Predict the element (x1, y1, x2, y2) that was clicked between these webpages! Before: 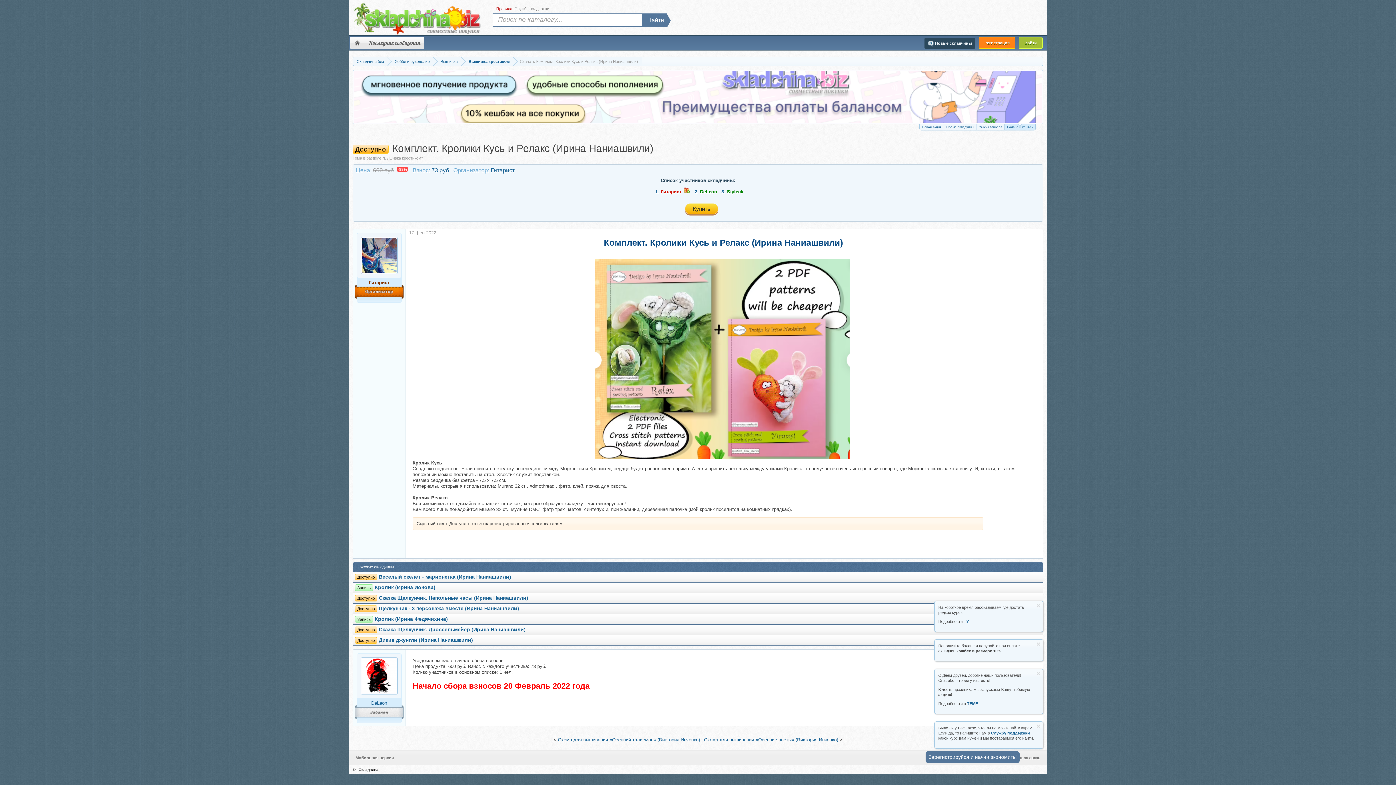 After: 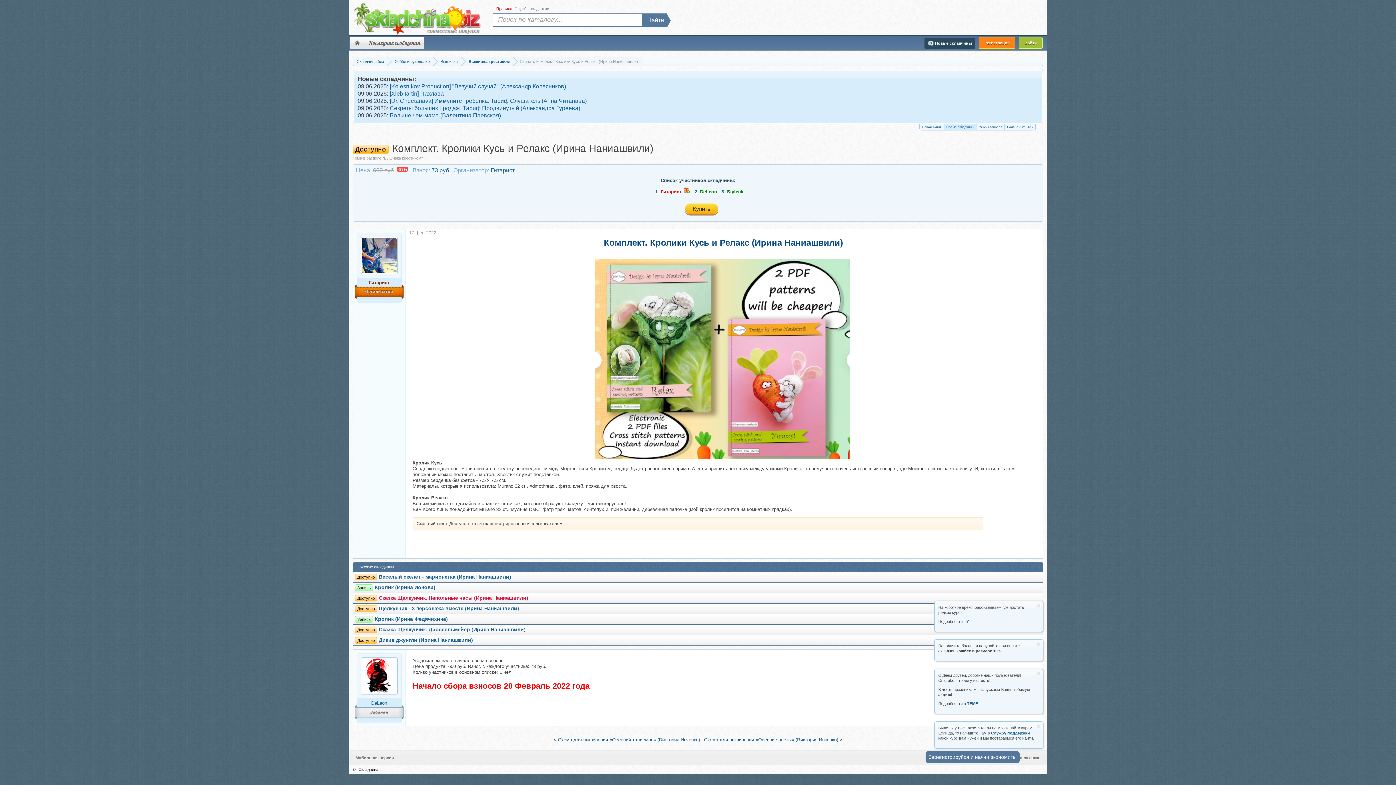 Action: bbox: (378, 595, 528, 601) label: Сказка Щелкунчик. Напольные часы (Ирина Наниашвили)